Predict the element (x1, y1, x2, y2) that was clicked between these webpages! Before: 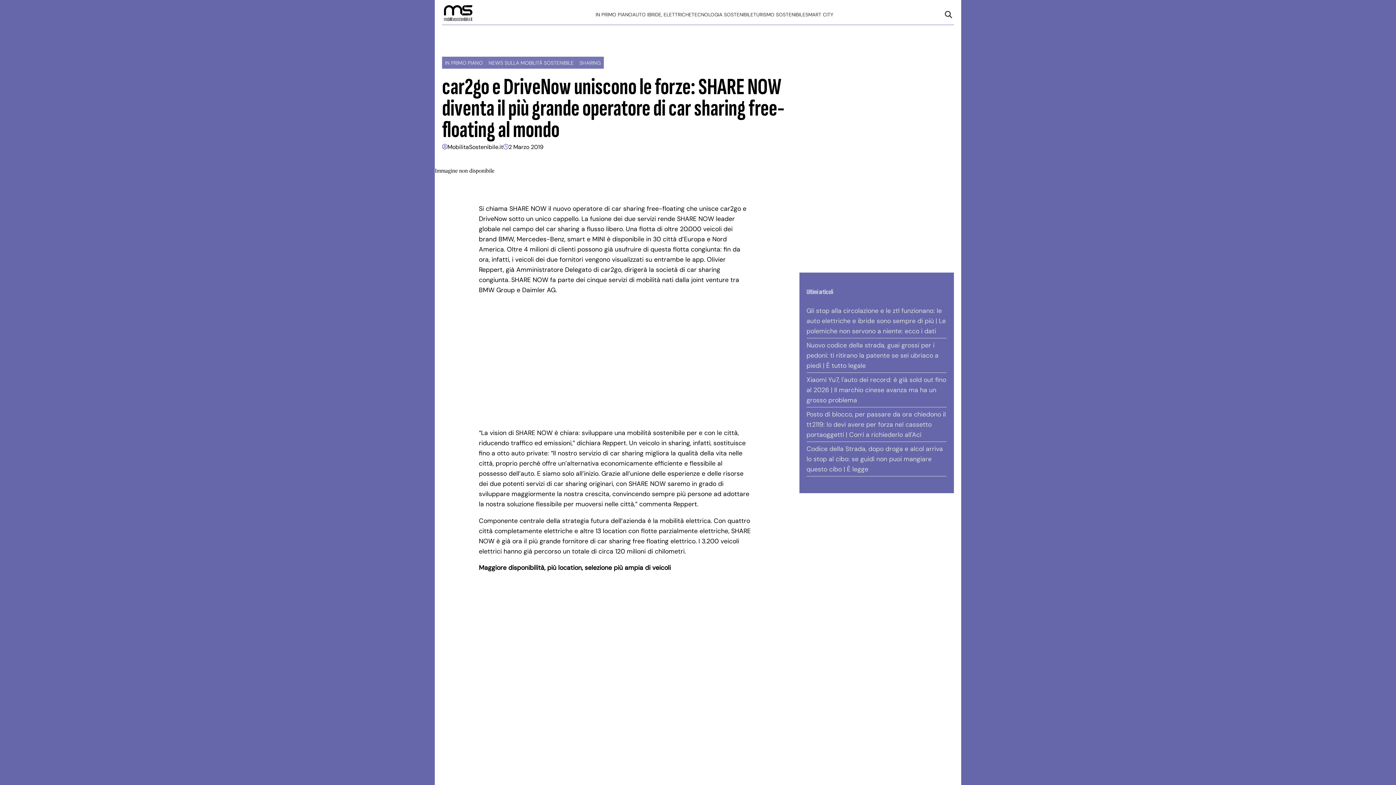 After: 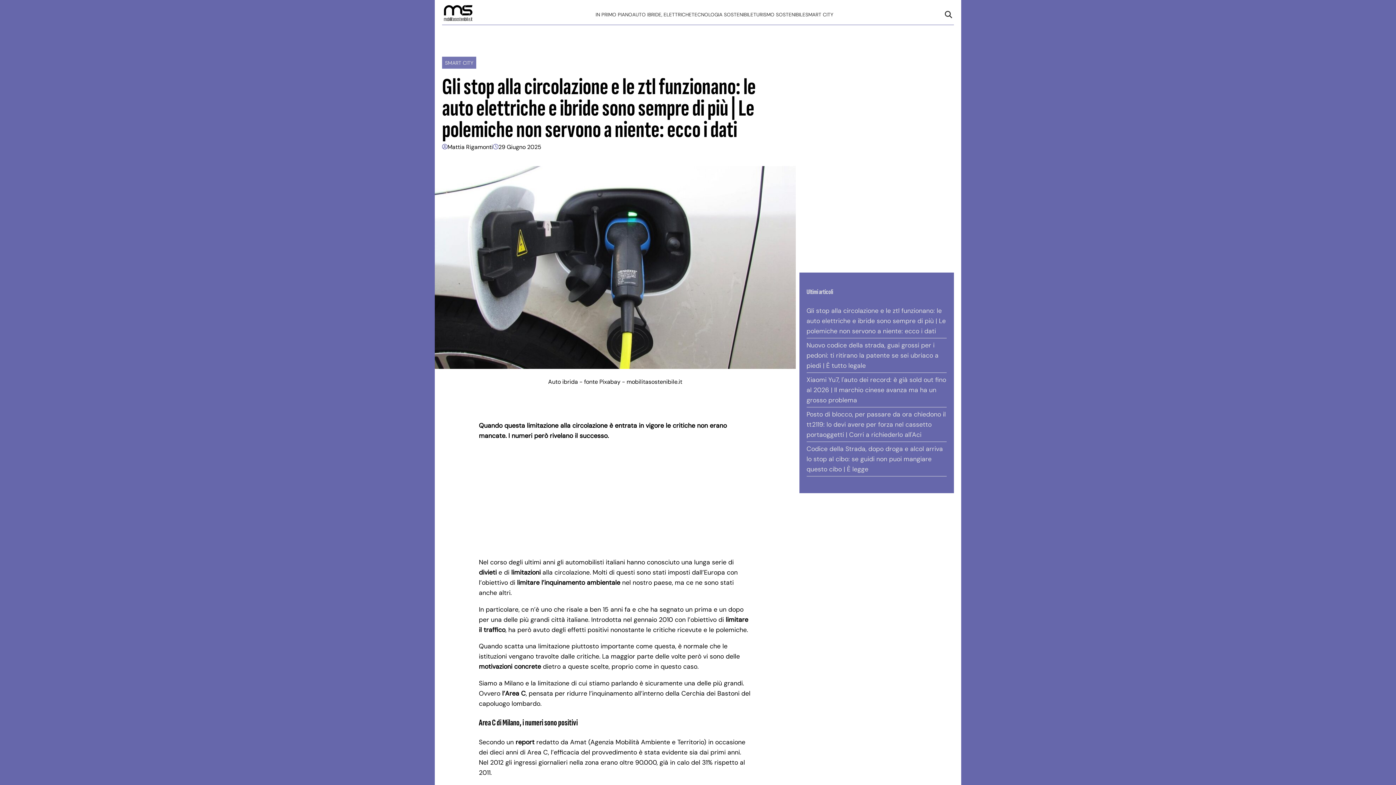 Action: label: Gli stop alla circolazione e le ztl funzionano: le auto elettriche e ibride sono sempre di più | Le polemiche non servono a niente: ecco i dati bbox: (806, 307, 946, 335)